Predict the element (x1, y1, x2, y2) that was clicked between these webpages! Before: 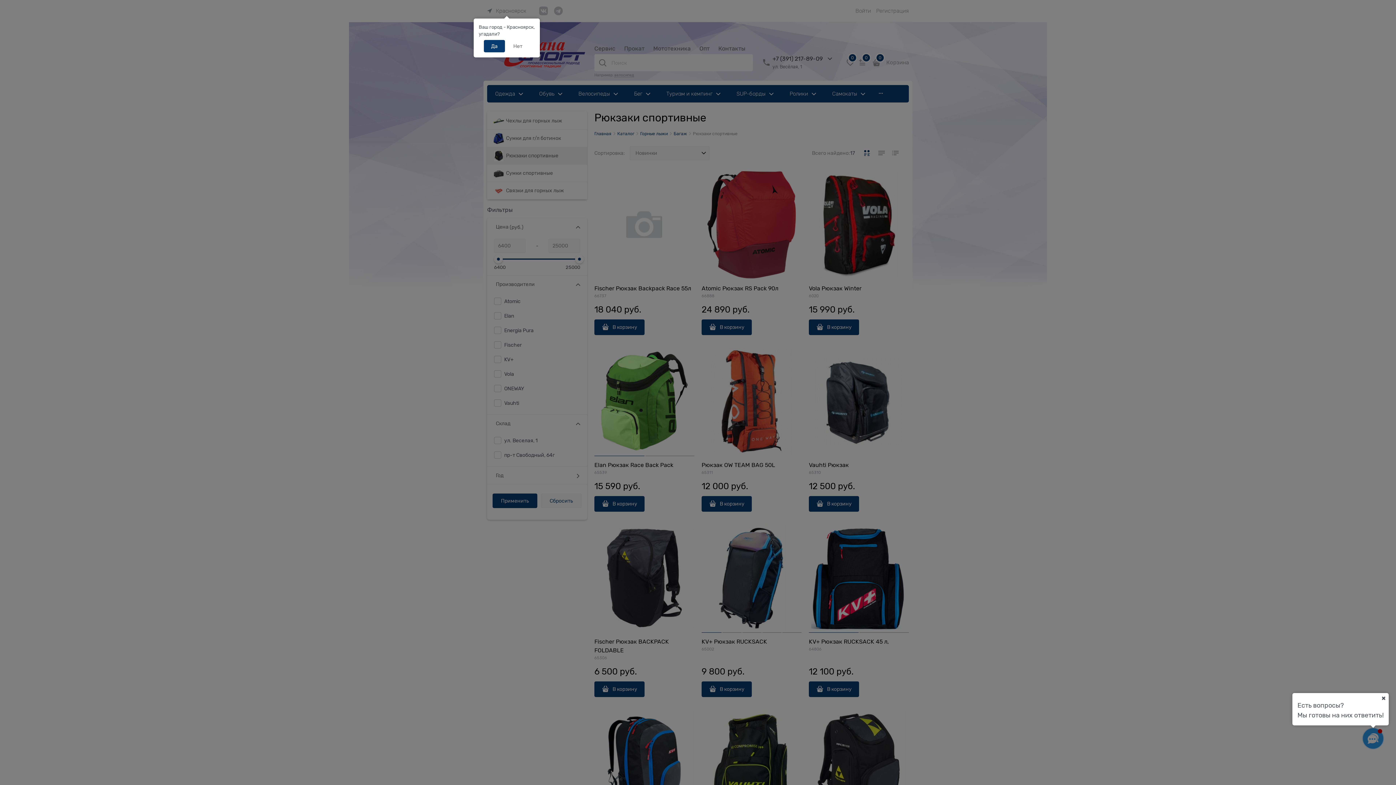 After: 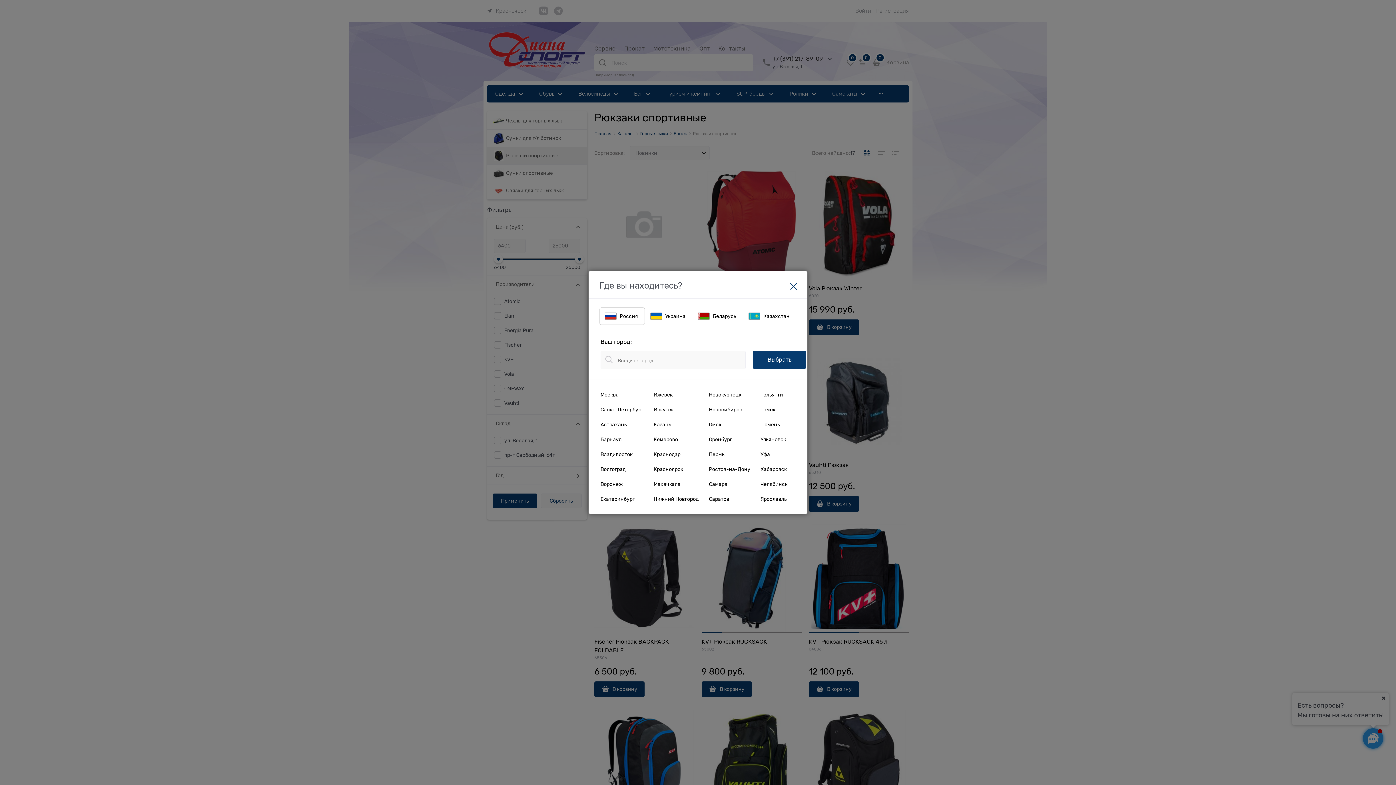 Action: bbox: (506, 40, 529, 52) label: Нет